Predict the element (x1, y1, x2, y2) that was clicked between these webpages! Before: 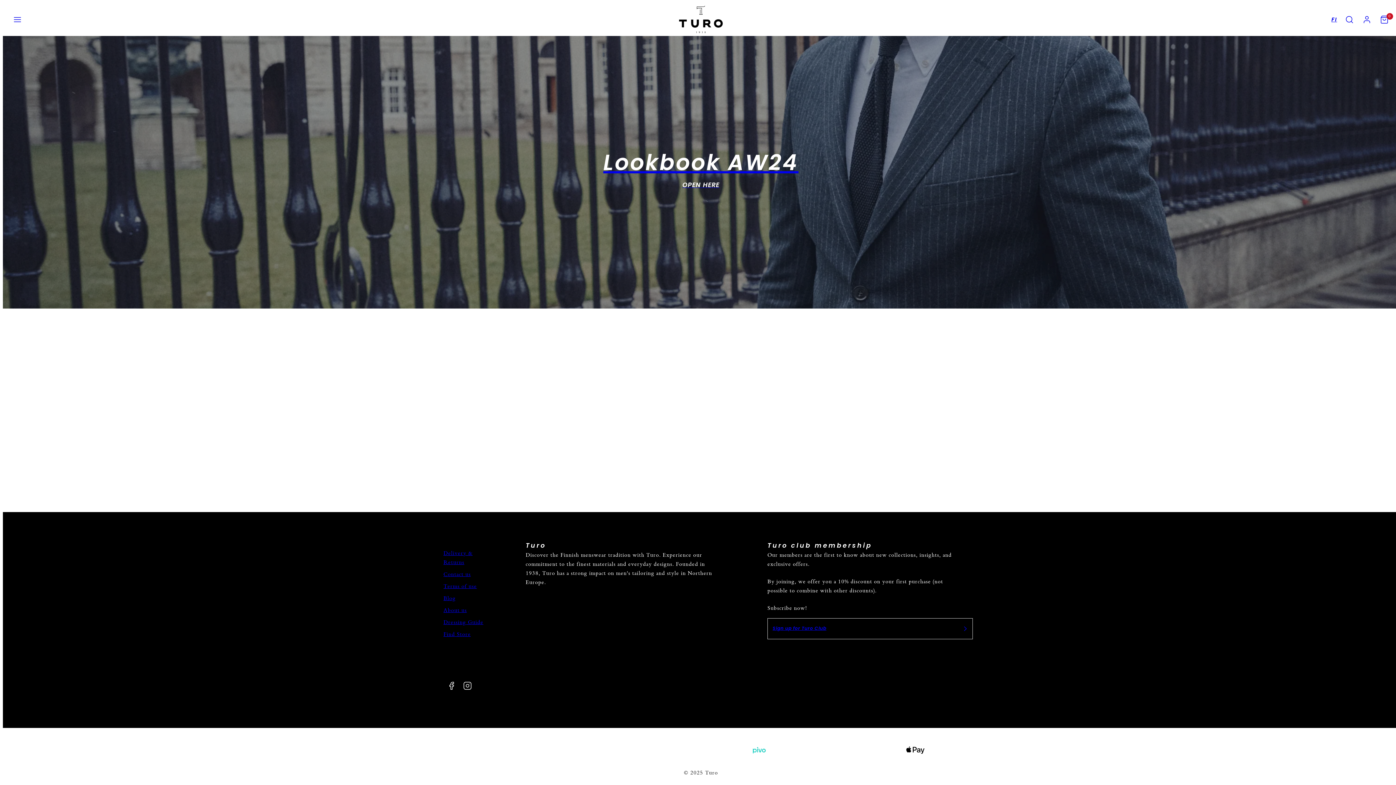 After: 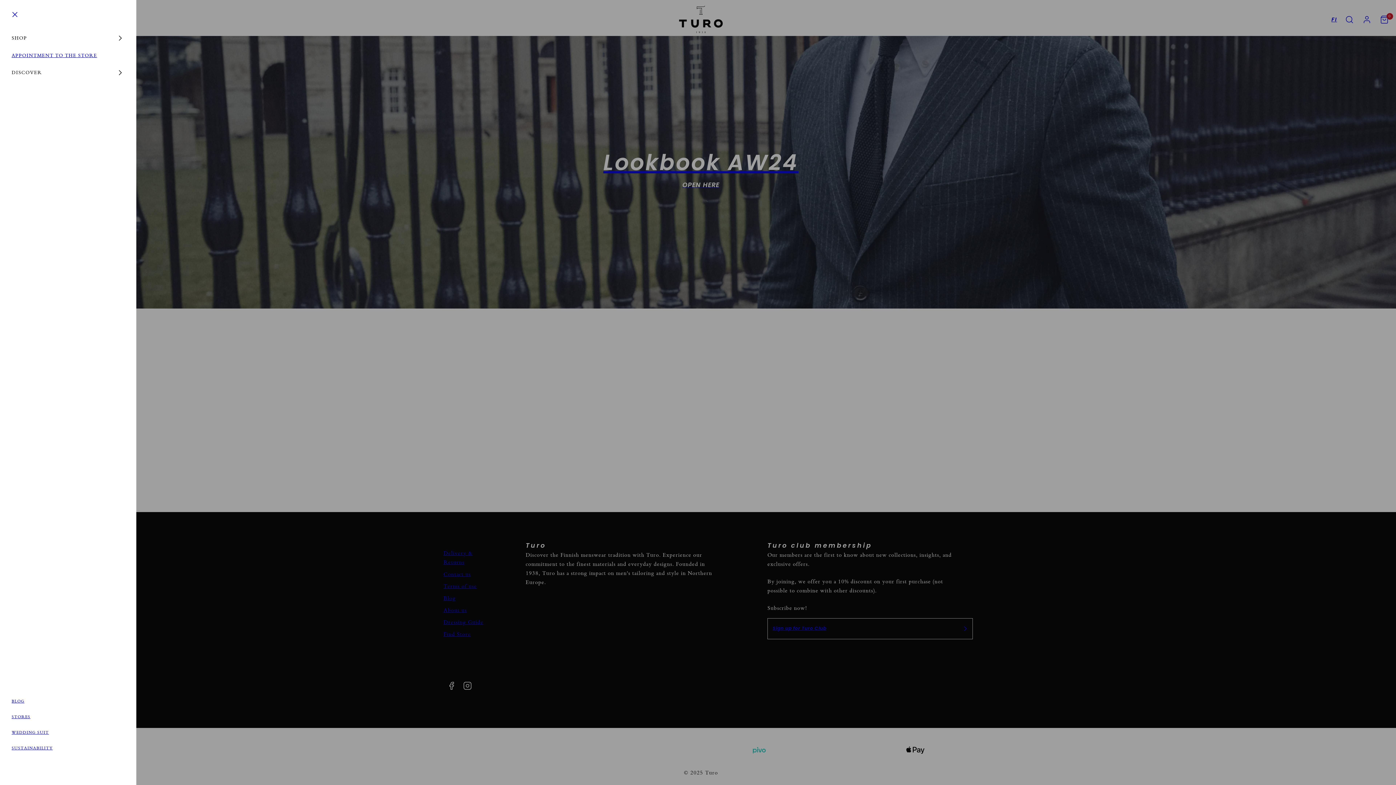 Action: bbox: (8, 10, 26, 28) label: MENU